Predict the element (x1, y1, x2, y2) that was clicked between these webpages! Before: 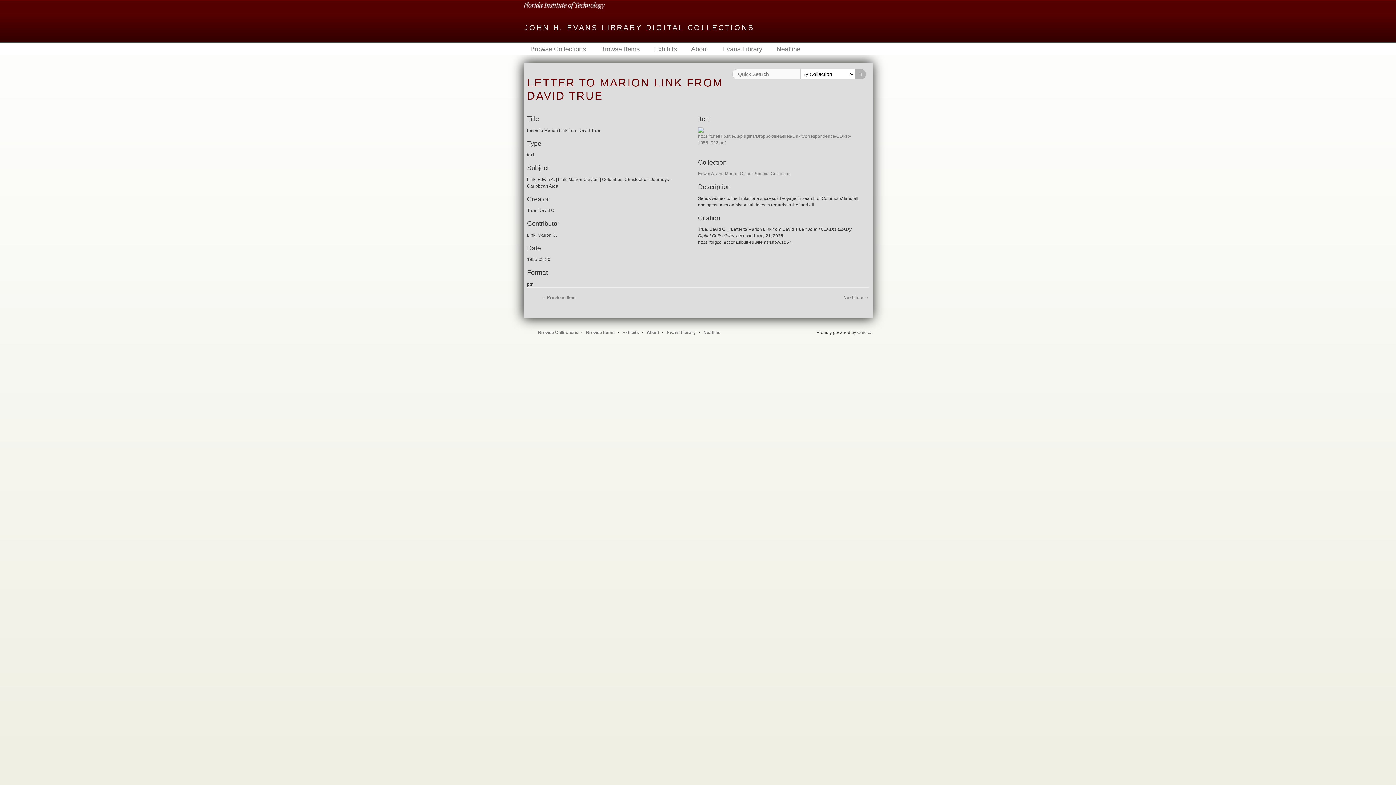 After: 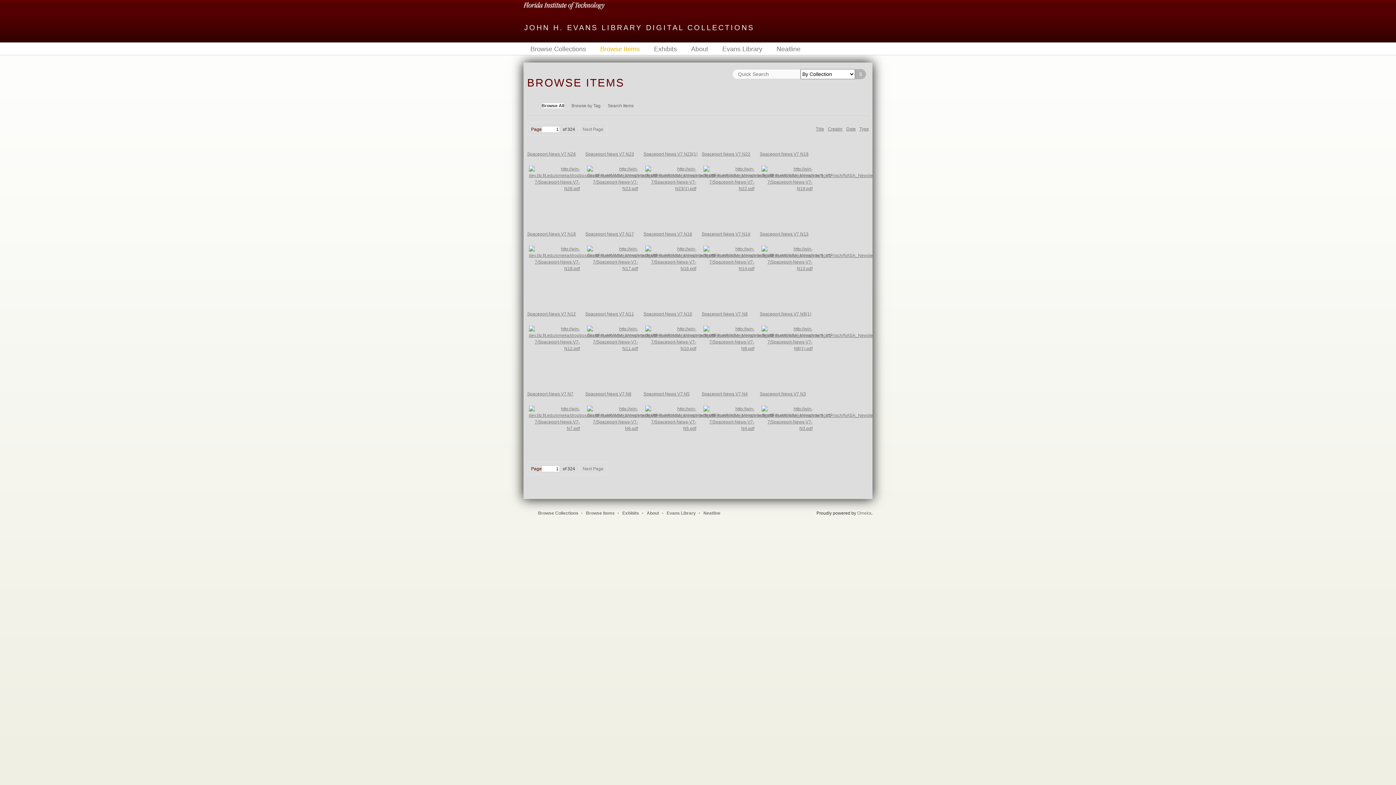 Action: bbox: (855, 69, 866, 79) label: Search